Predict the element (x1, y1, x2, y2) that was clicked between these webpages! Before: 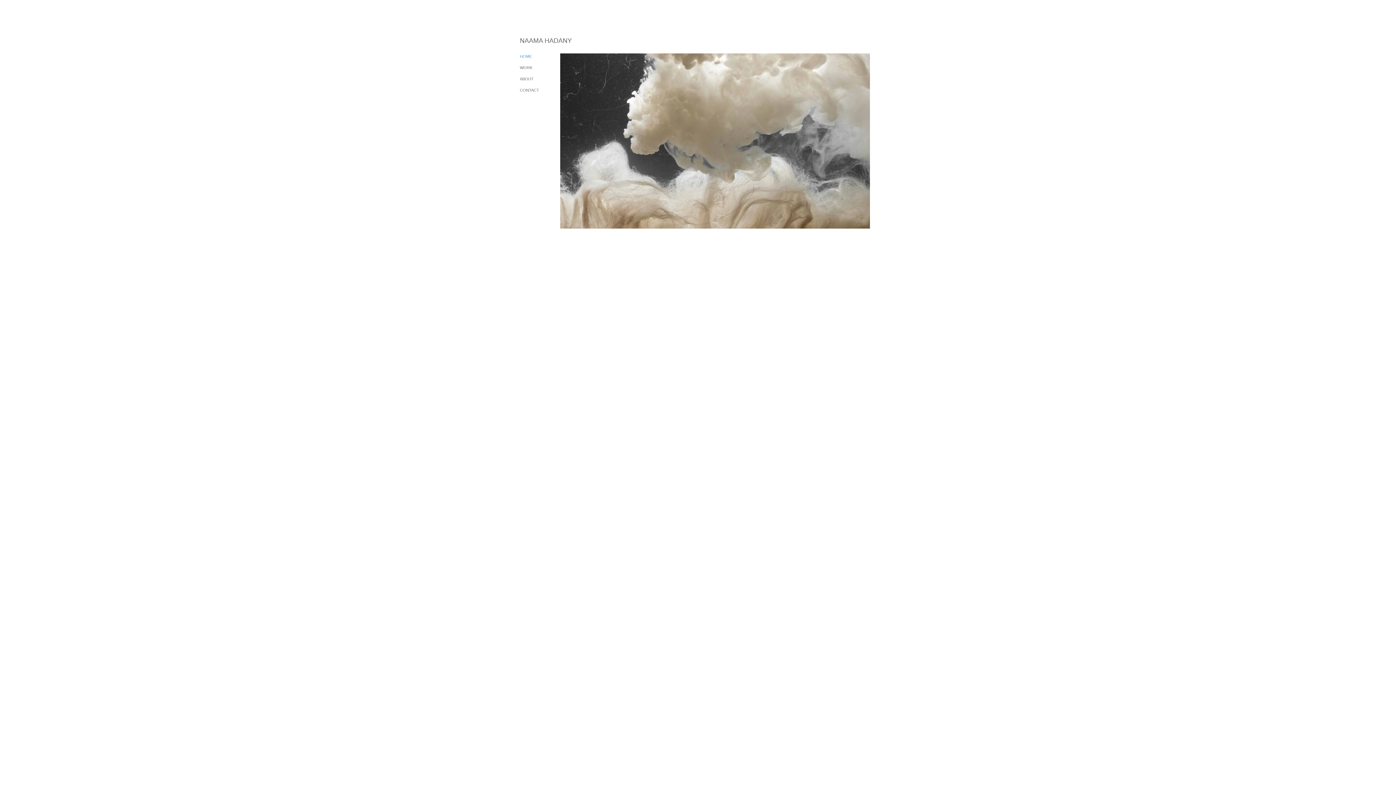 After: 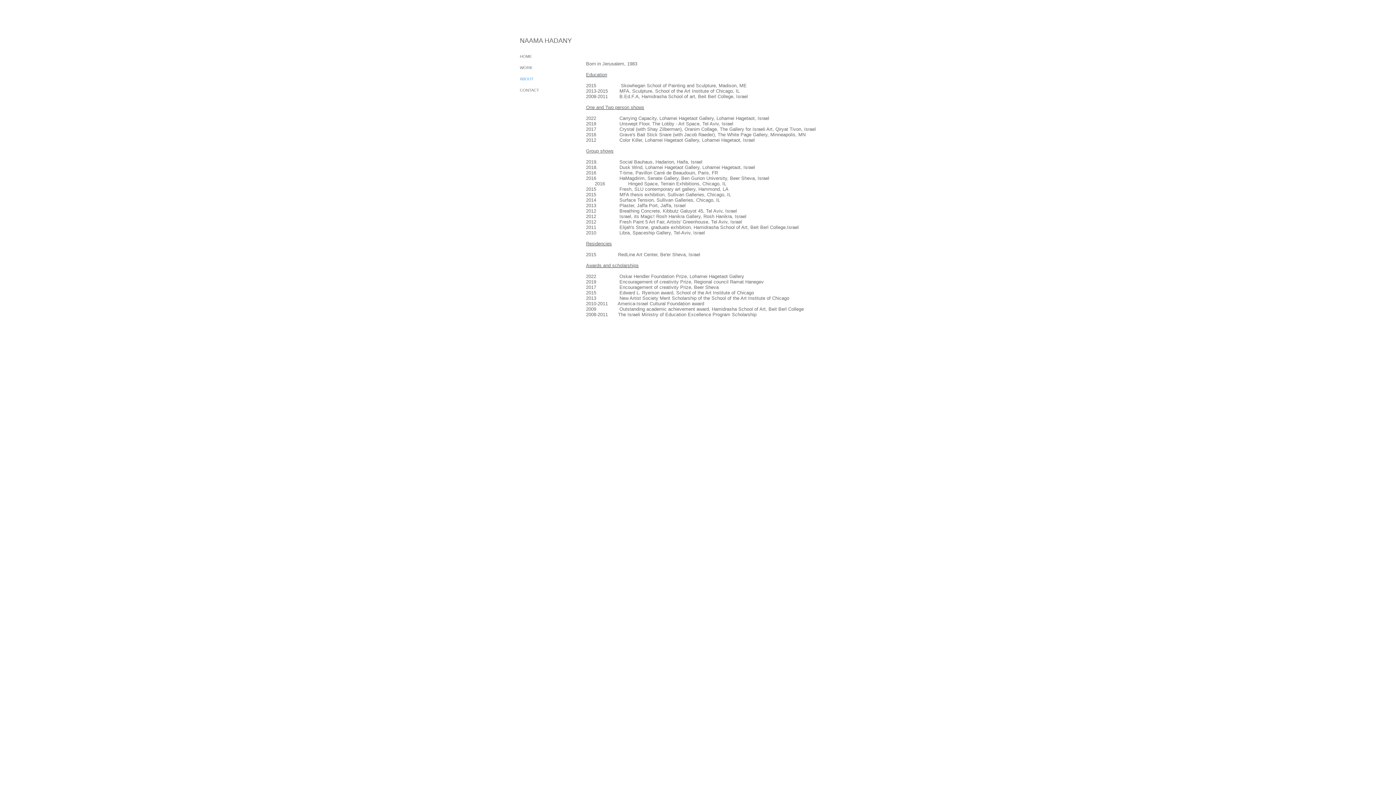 Action: bbox: (520, 73, 555, 84) label: ABOUT